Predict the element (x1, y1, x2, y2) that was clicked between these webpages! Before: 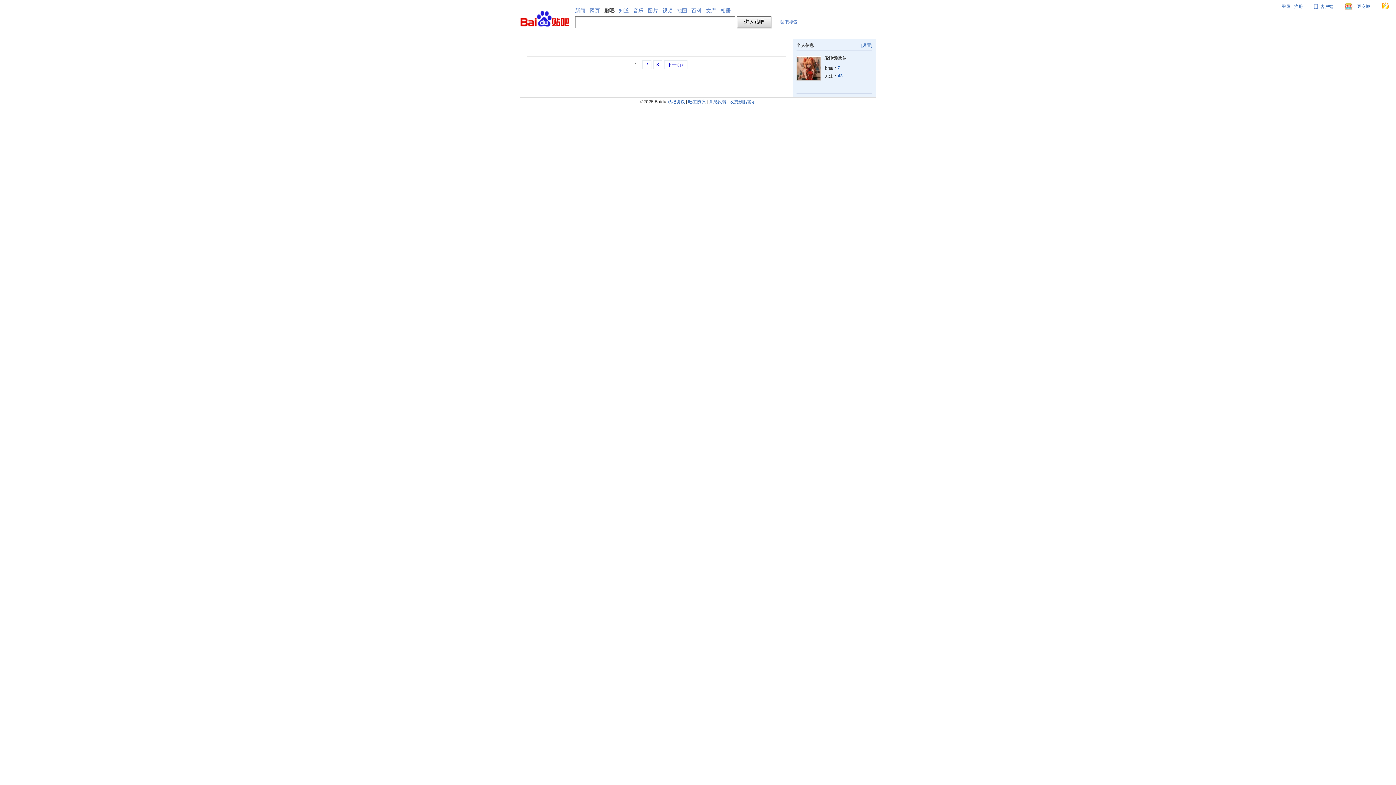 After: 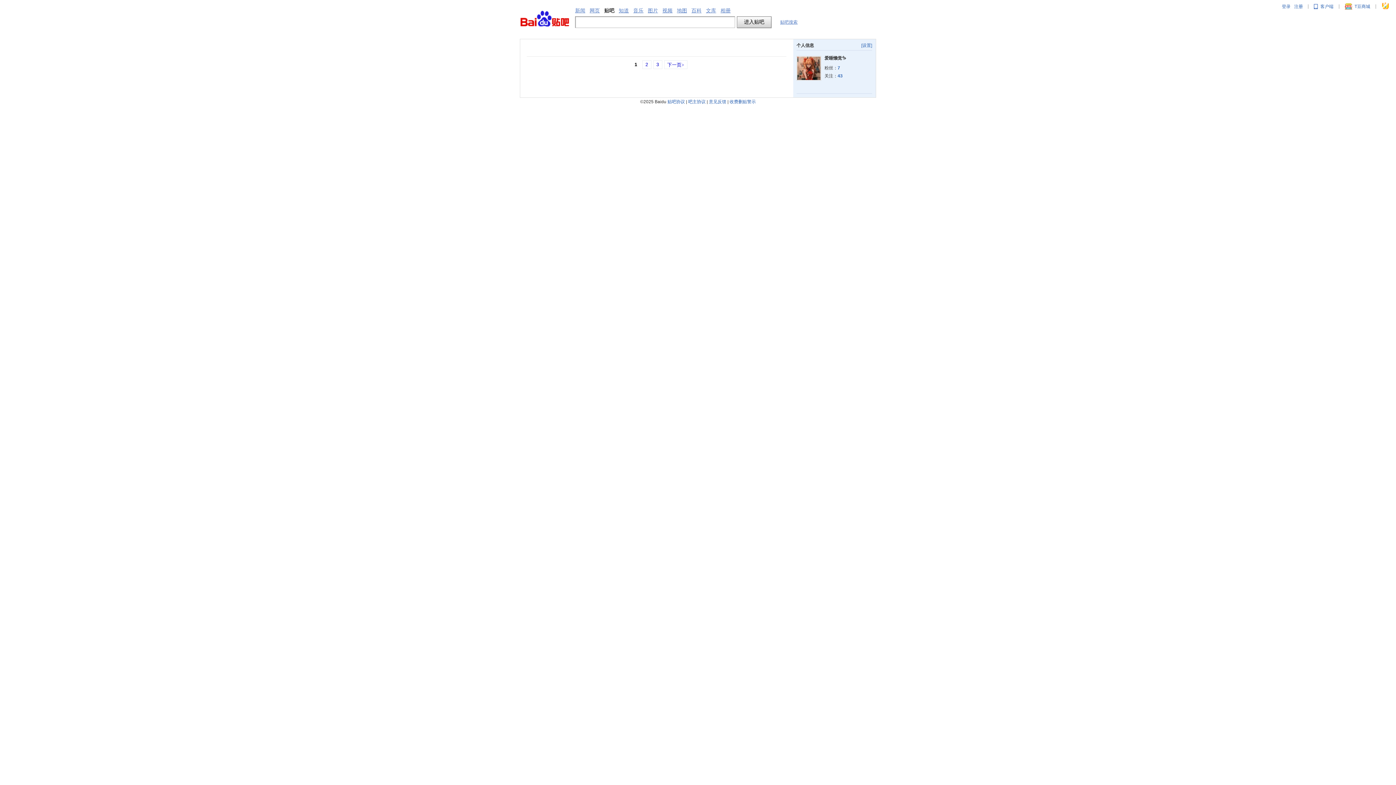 Action: label: 贴吧协议 bbox: (667, 99, 685, 104)